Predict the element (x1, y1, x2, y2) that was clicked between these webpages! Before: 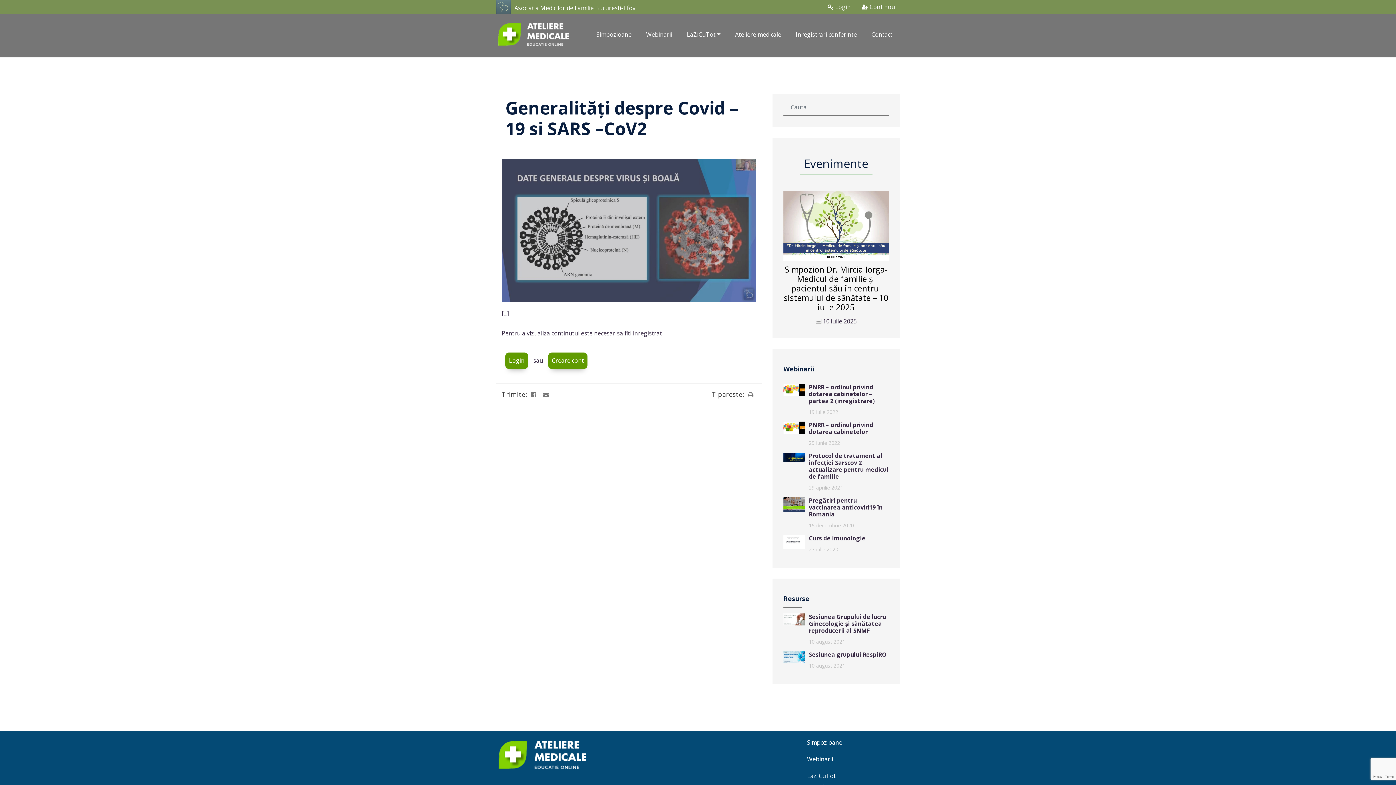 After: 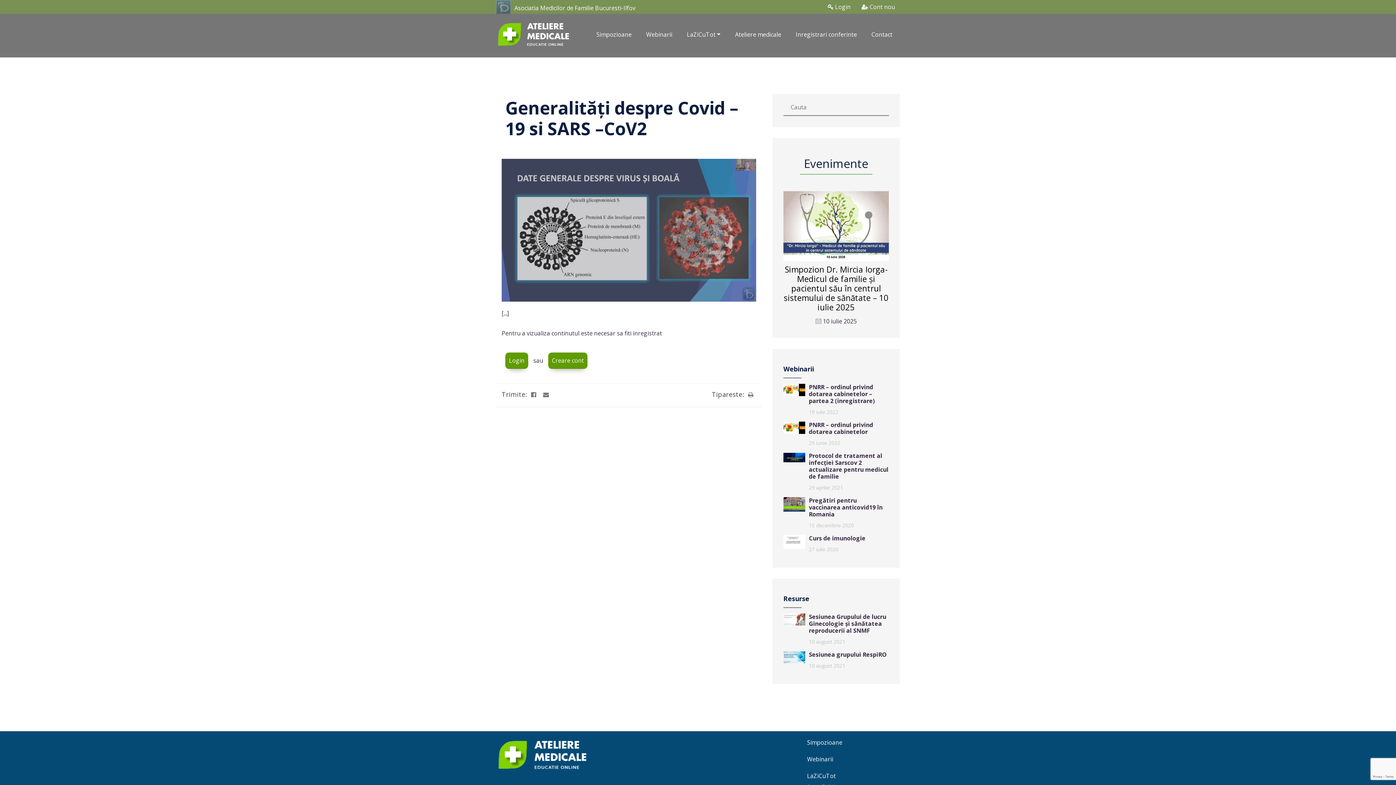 Action: bbox: (540, 390, 551, 399)